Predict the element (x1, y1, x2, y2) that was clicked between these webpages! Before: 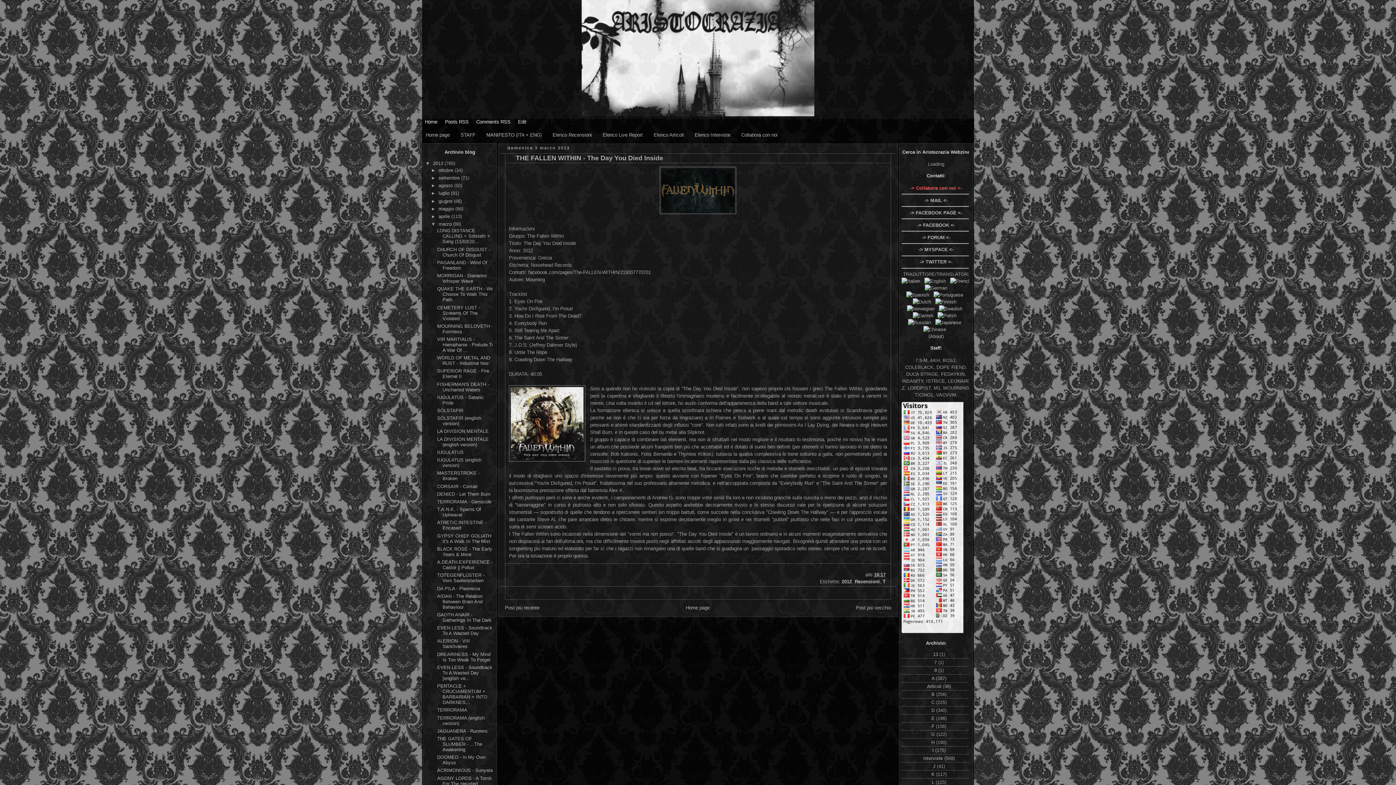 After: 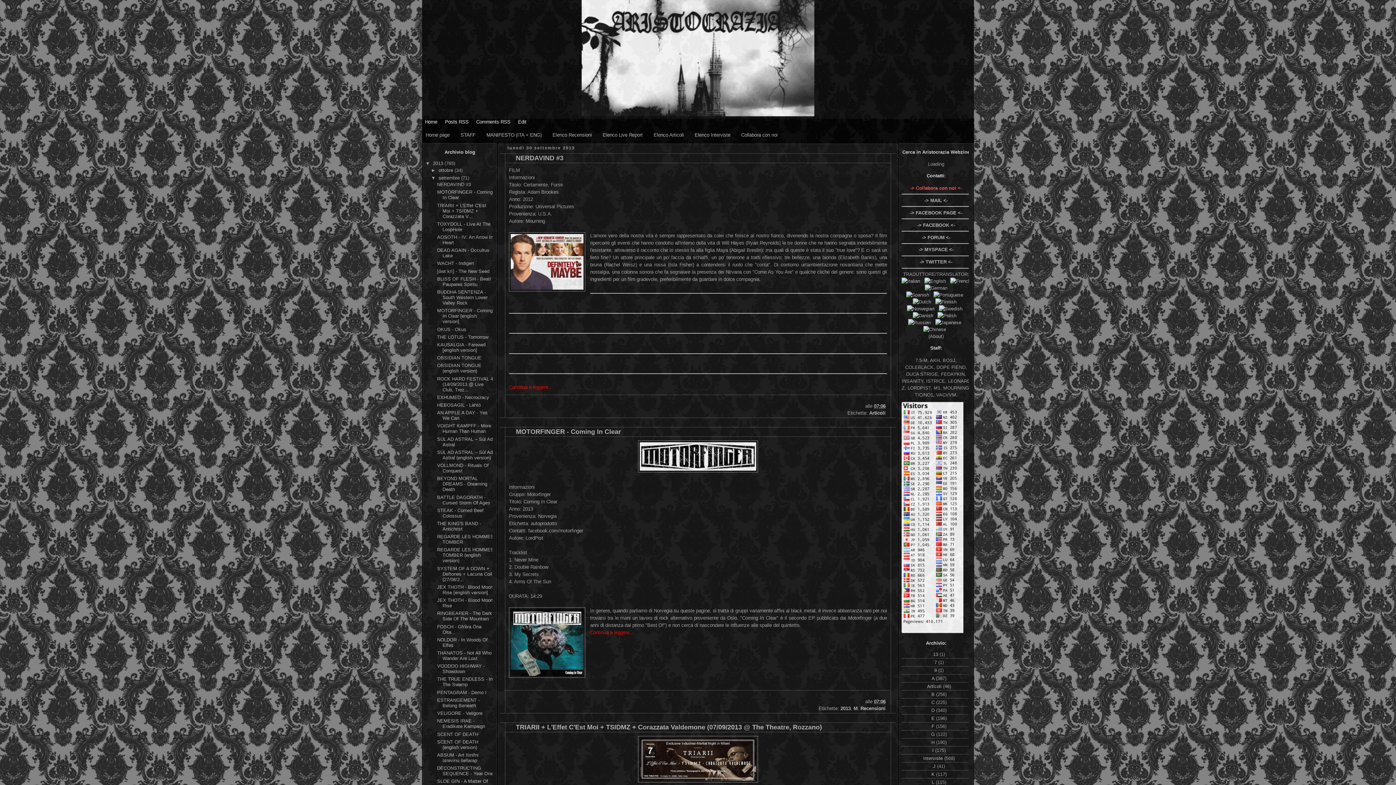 Action: bbox: (438, 175, 461, 180) label: settembre 